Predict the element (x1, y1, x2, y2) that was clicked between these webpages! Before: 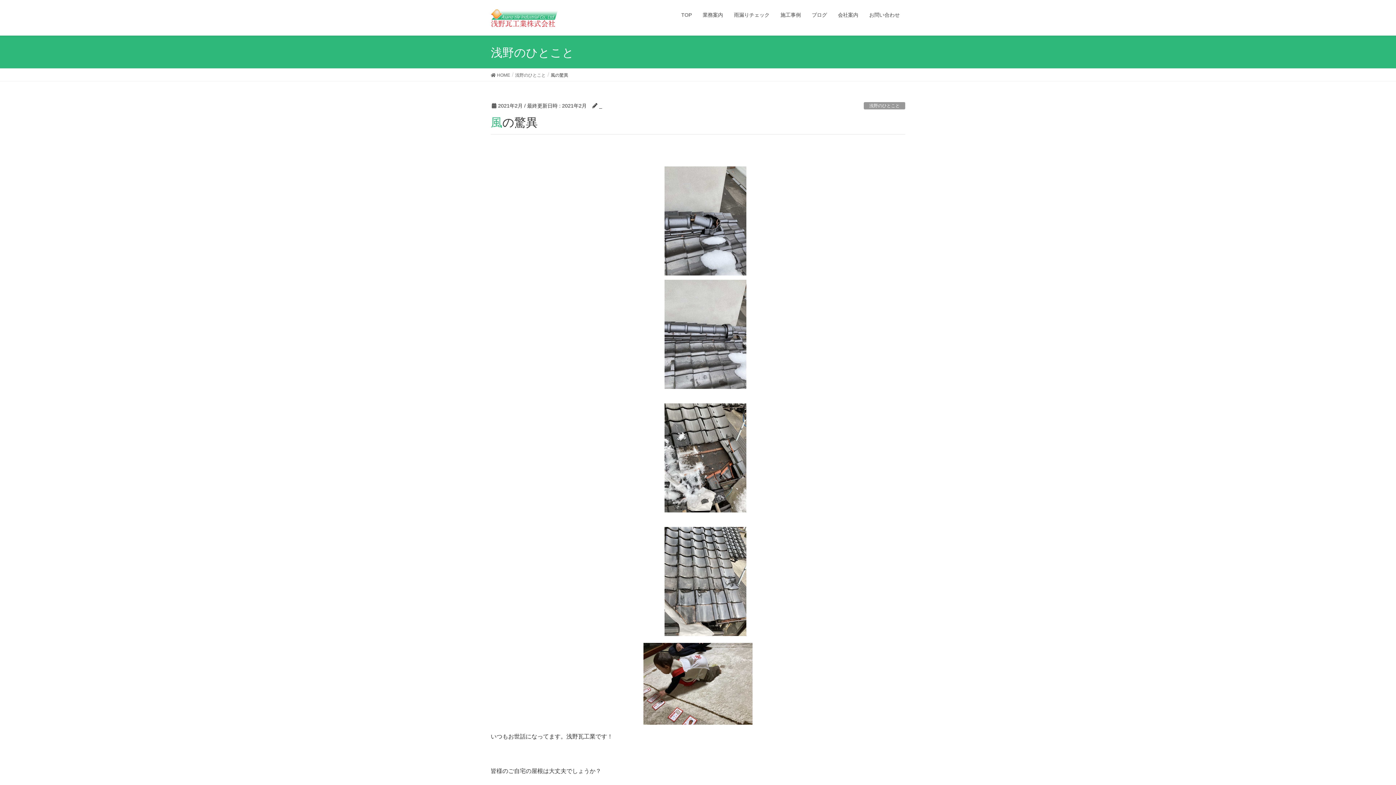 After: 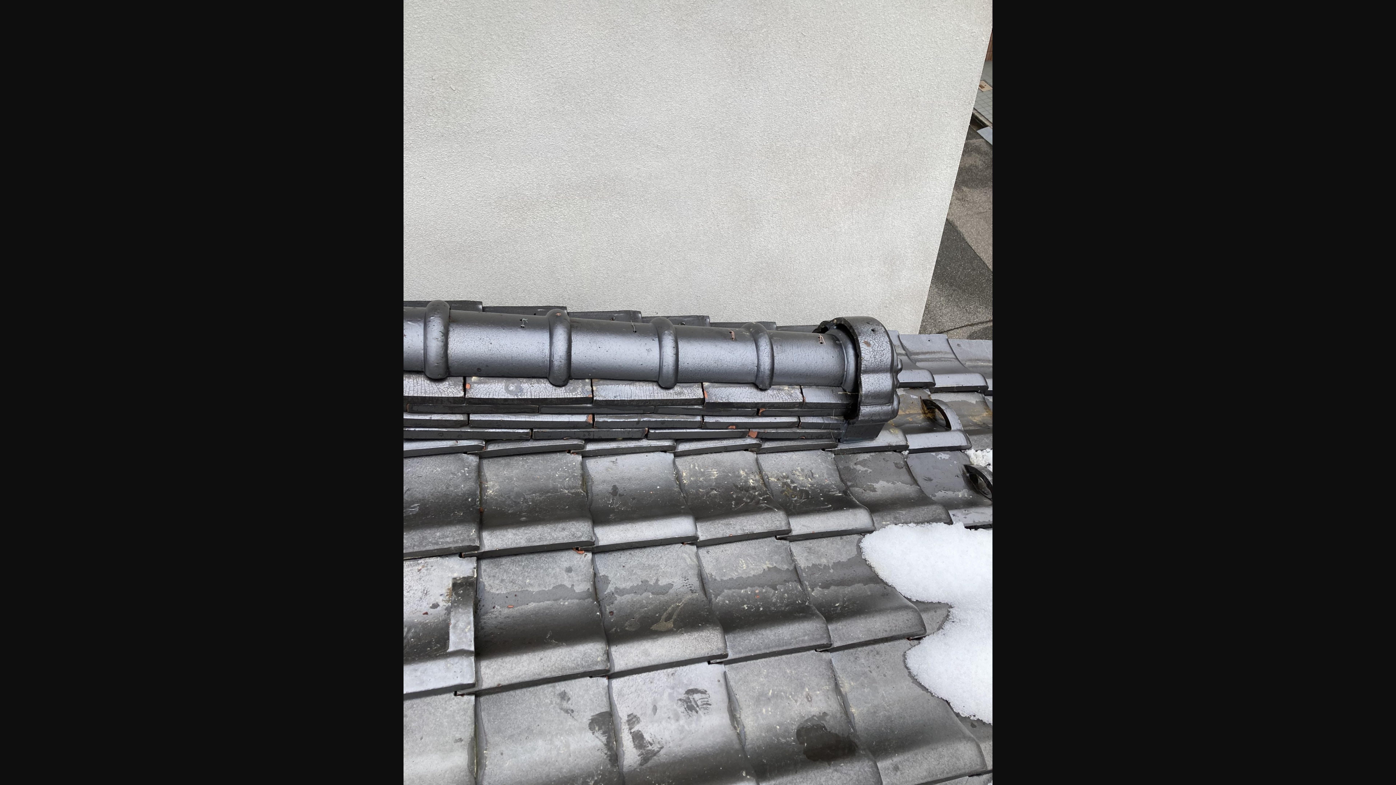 Action: bbox: (505, 279, 905, 389)